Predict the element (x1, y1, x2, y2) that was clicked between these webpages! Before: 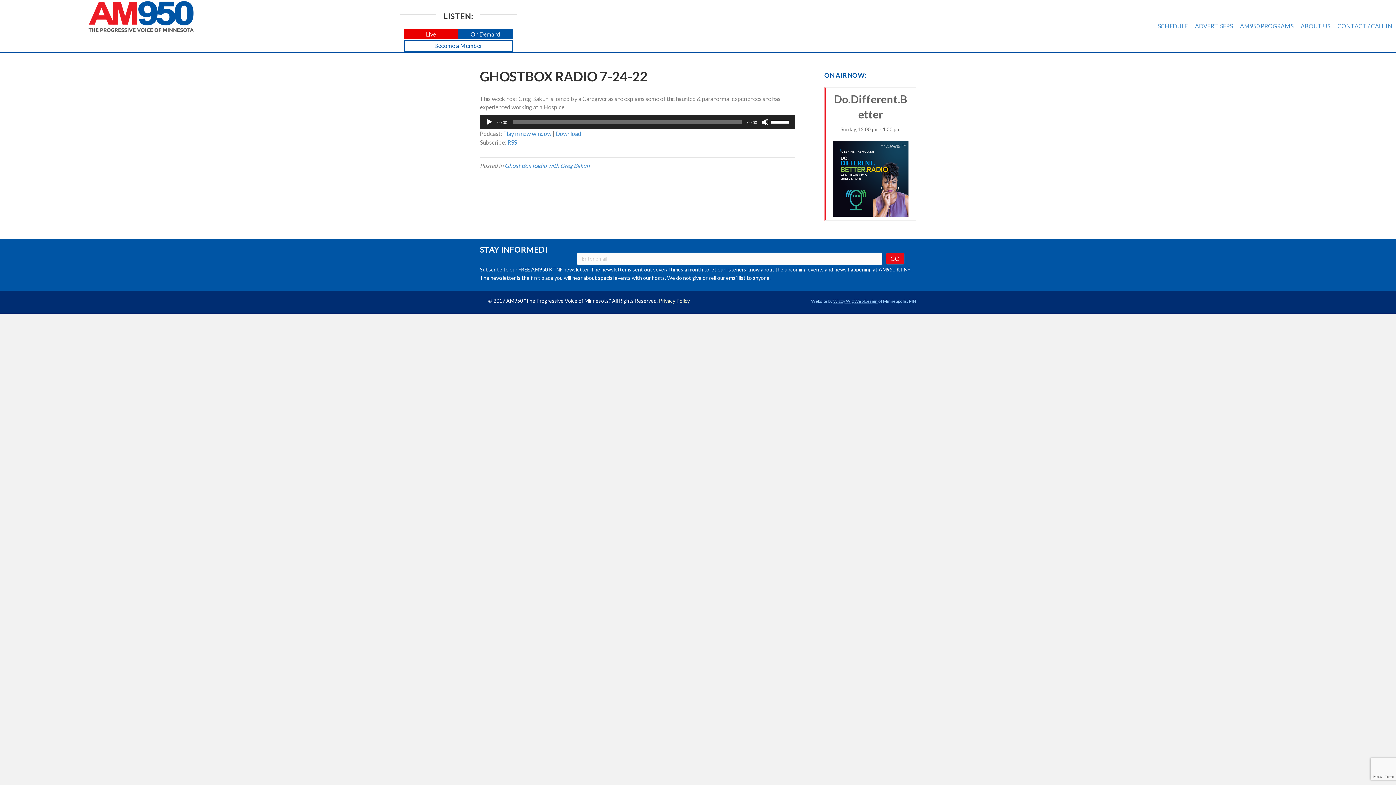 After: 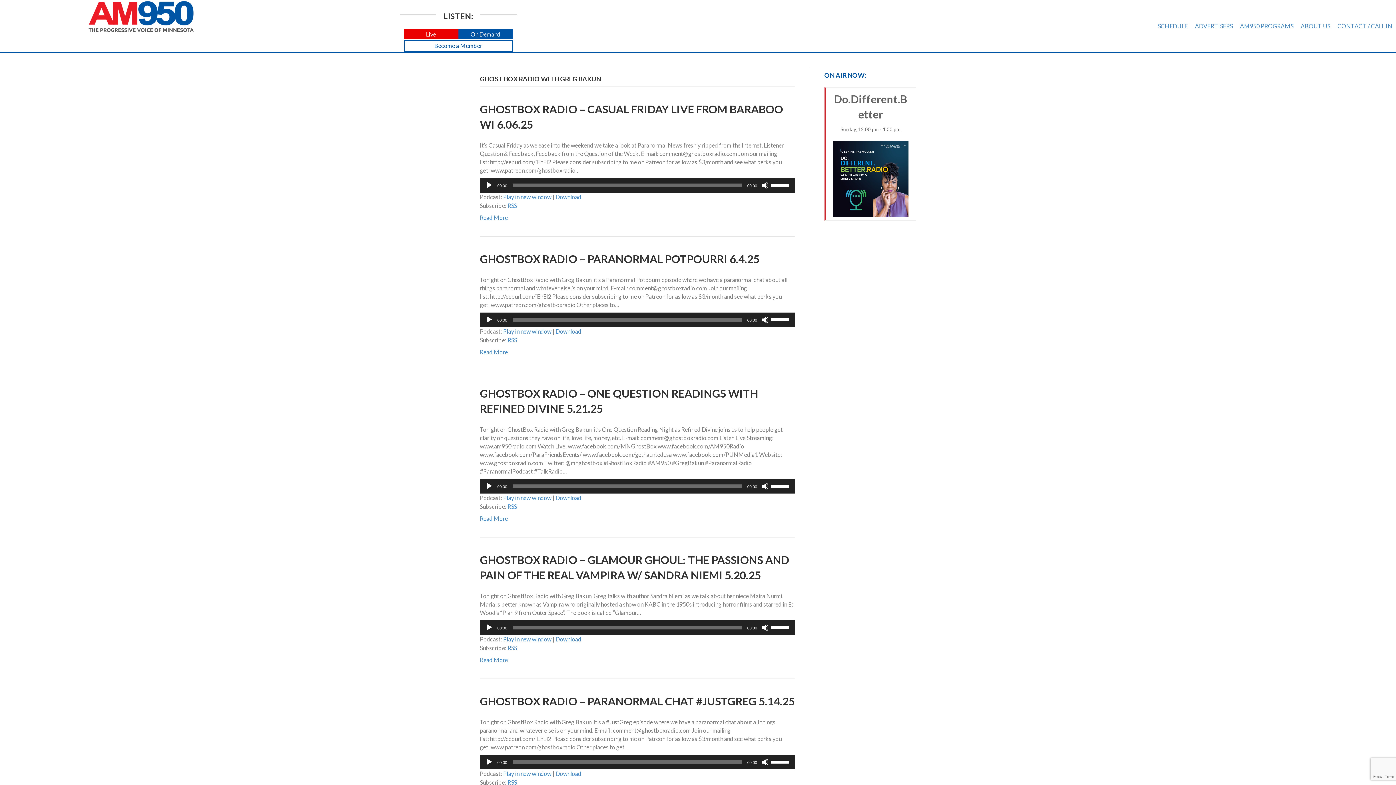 Action: label: Ghost Box Radio with Greg Bakun bbox: (504, 162, 589, 169)